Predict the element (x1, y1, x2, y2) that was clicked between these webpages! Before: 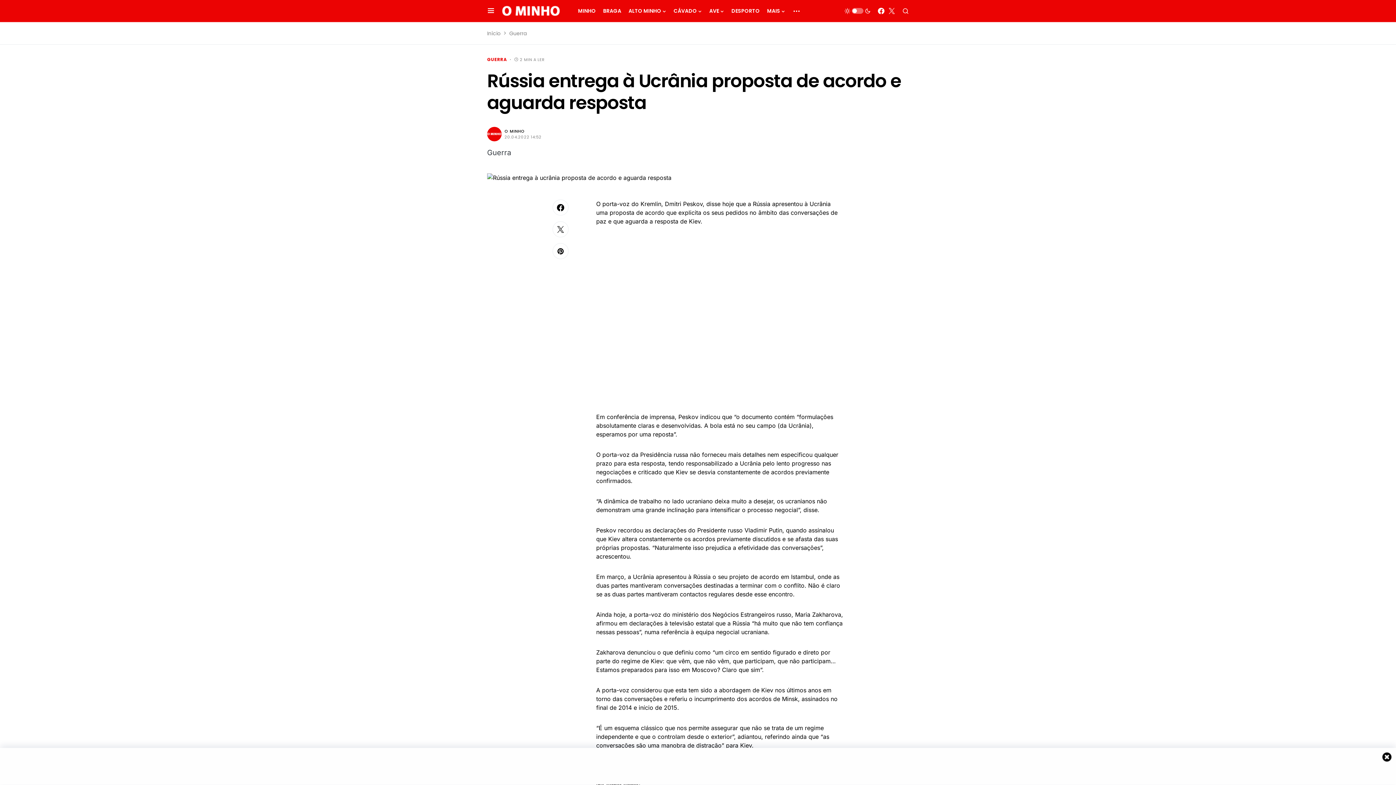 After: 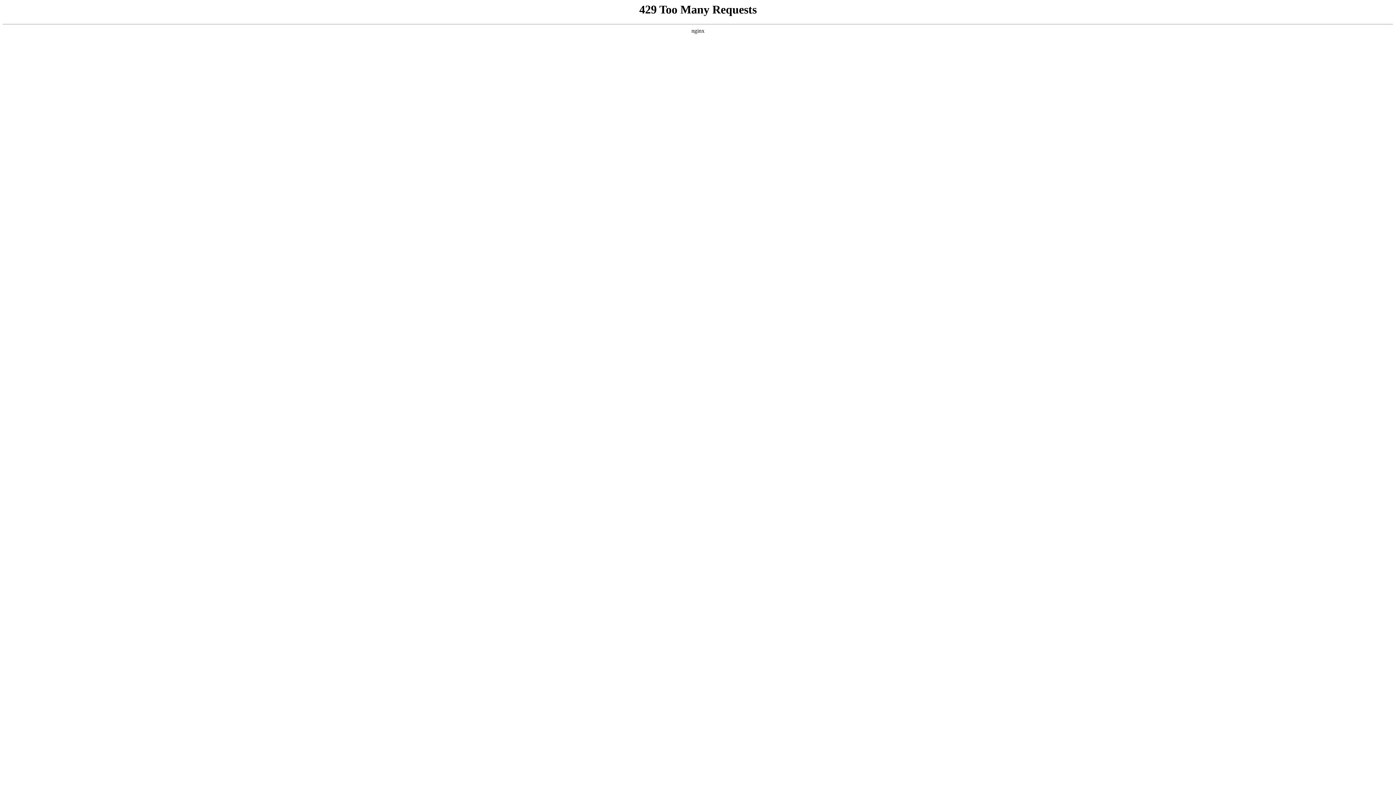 Action: bbox: (731, 0, 760, 21) label: DESPORTO